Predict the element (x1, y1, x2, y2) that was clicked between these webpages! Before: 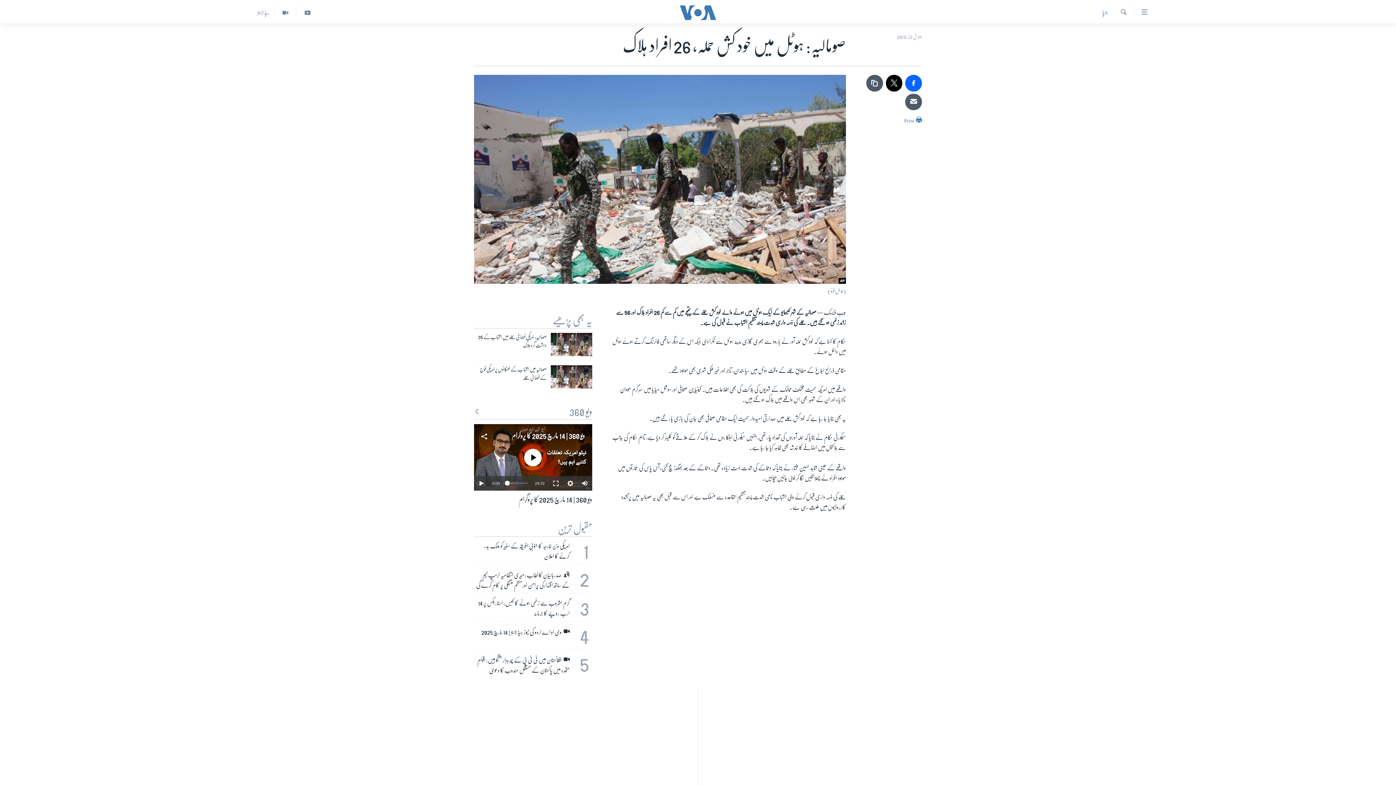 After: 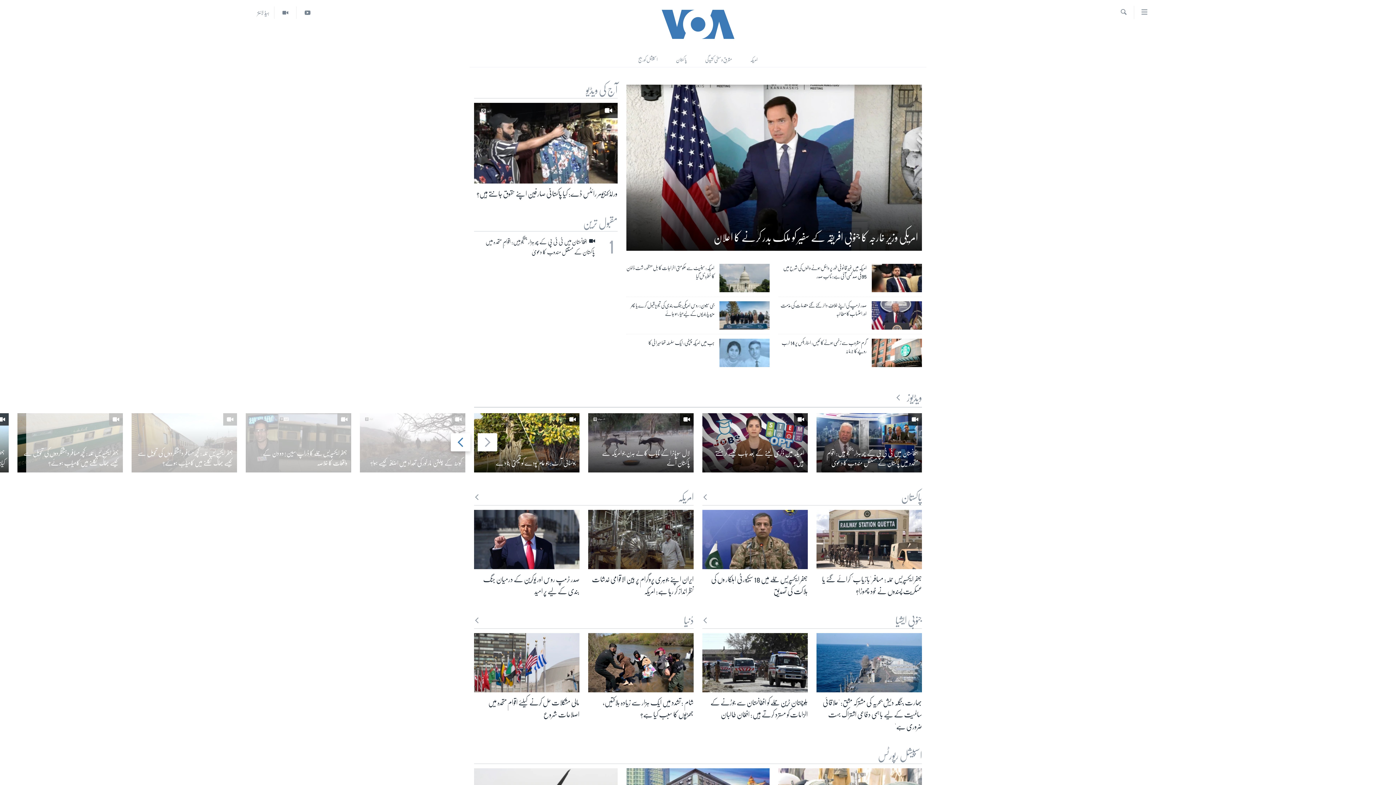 Action: bbox: (661, 5, 734, 19)